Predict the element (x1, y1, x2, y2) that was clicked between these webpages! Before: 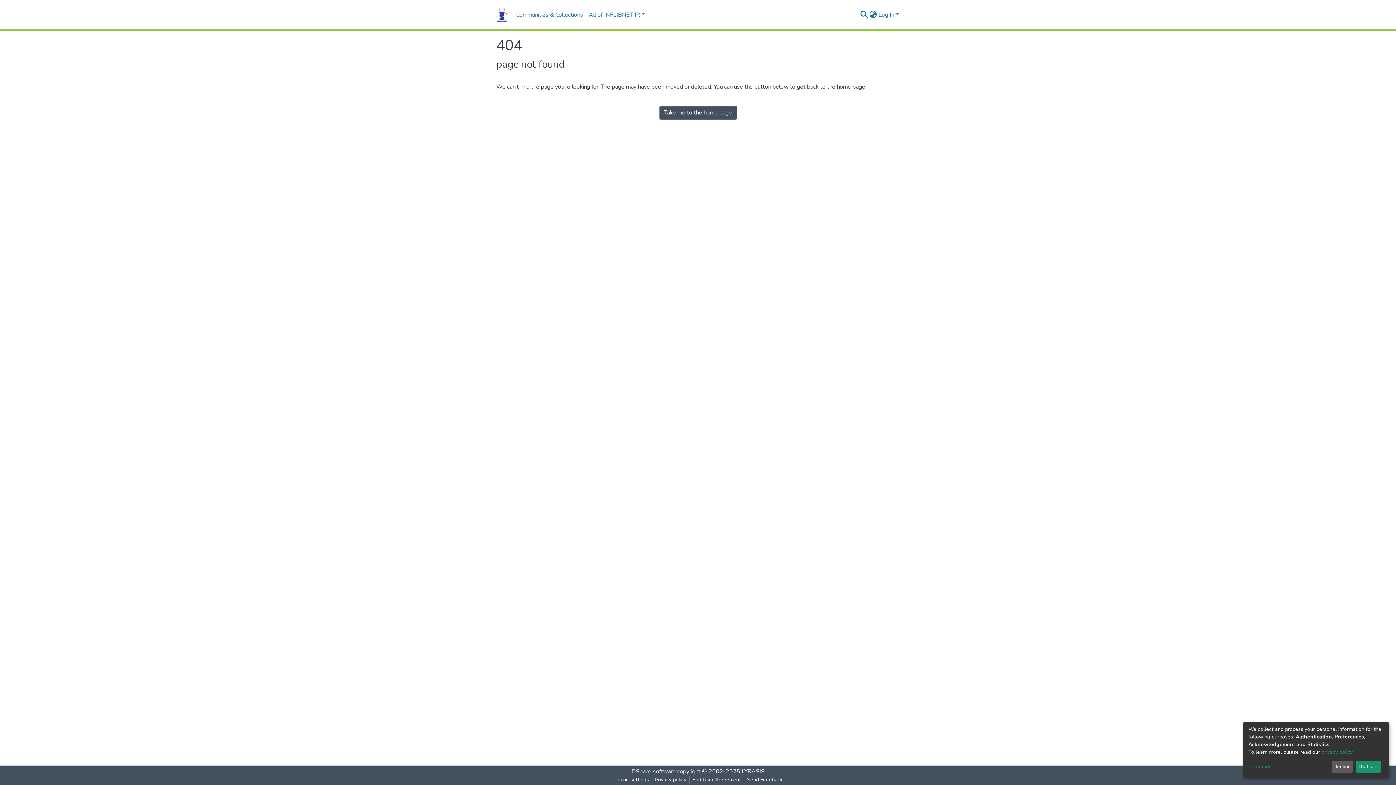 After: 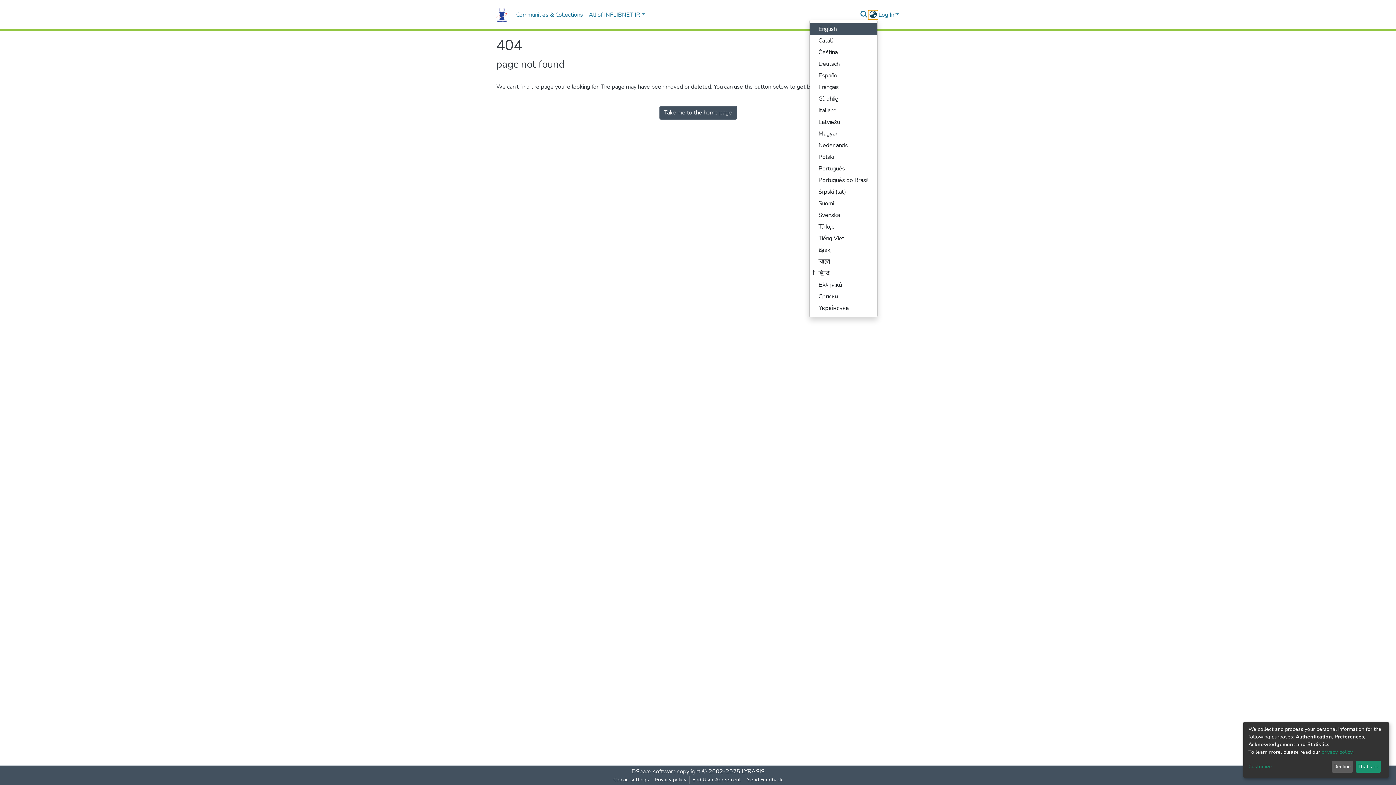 Action: bbox: (868, 10, 877, 19) label: Language switch